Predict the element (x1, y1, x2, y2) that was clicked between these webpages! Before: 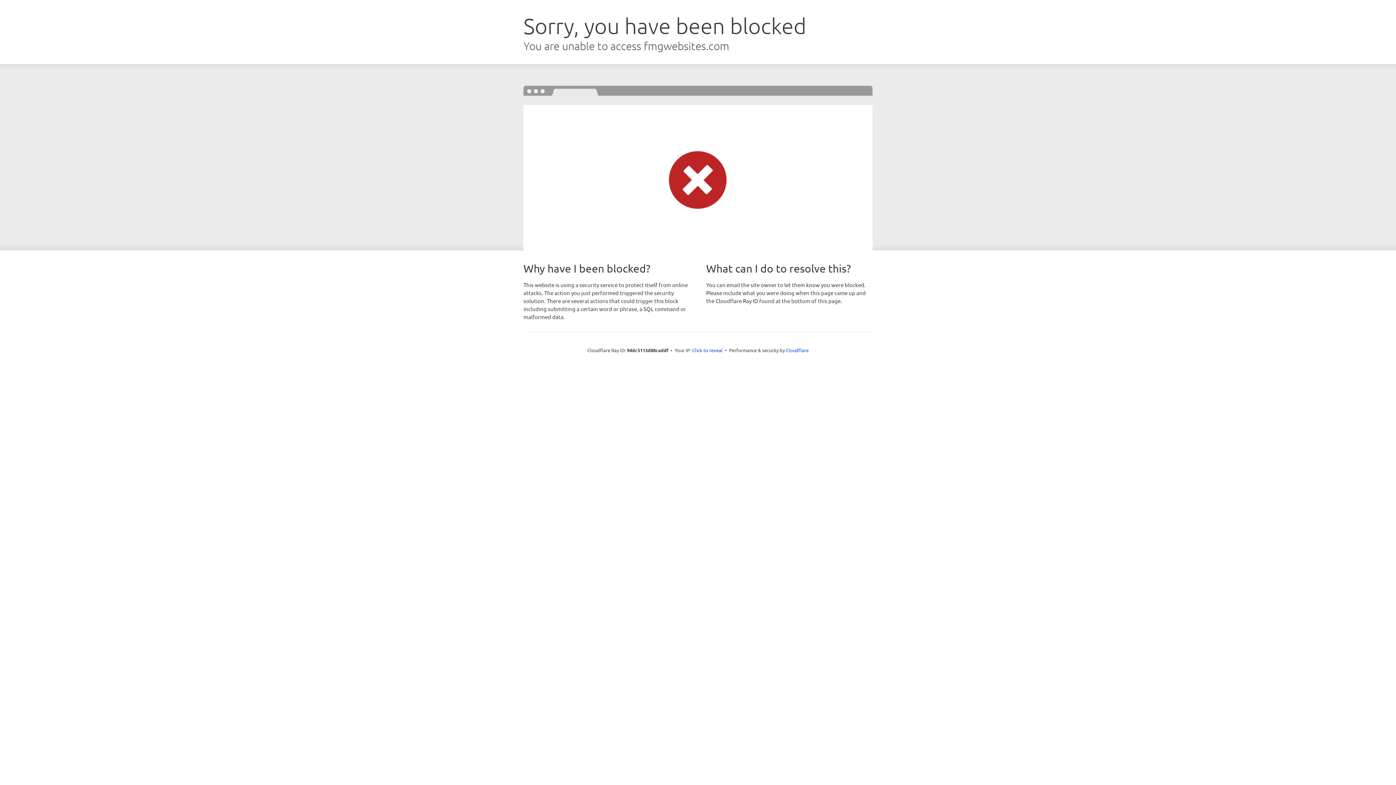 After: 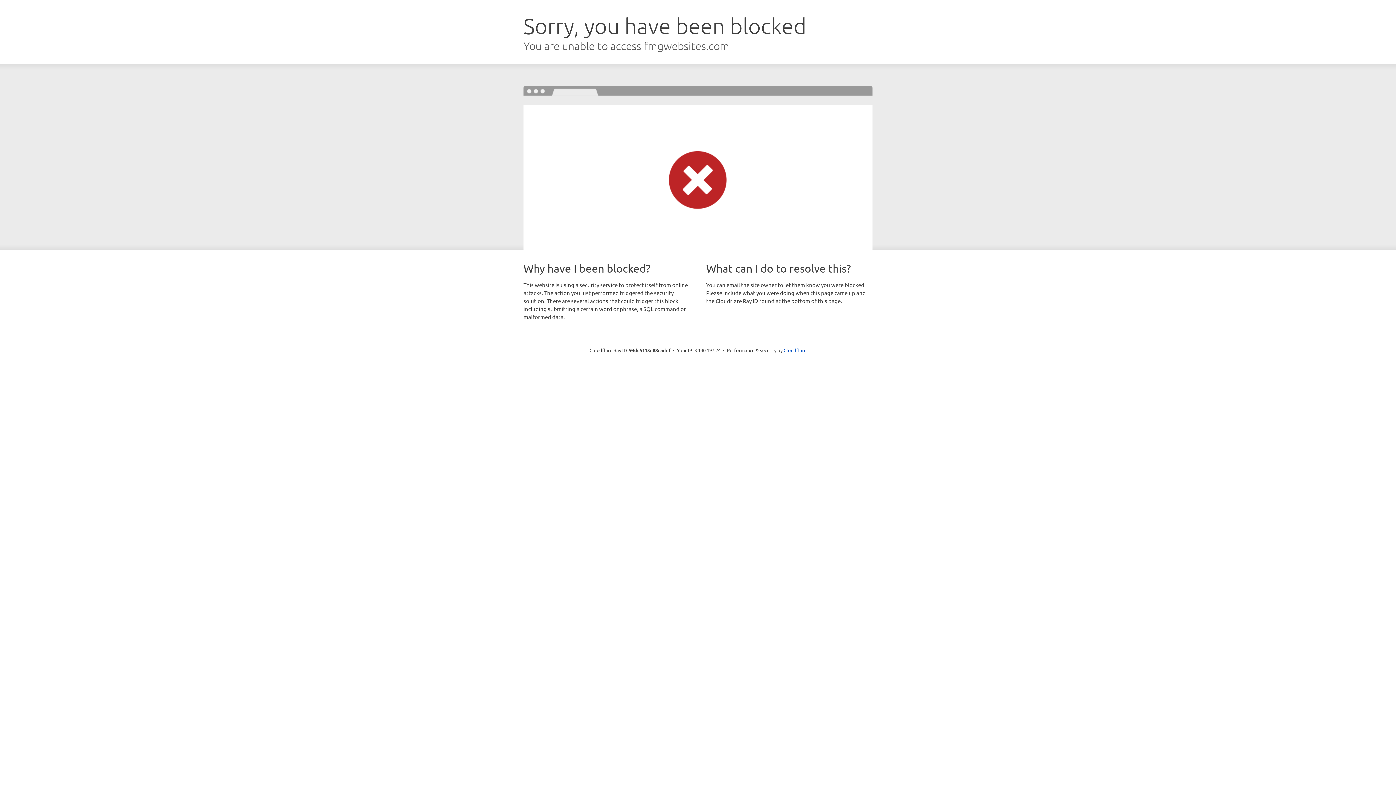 Action: label: Click to reveal bbox: (692, 346, 722, 353)